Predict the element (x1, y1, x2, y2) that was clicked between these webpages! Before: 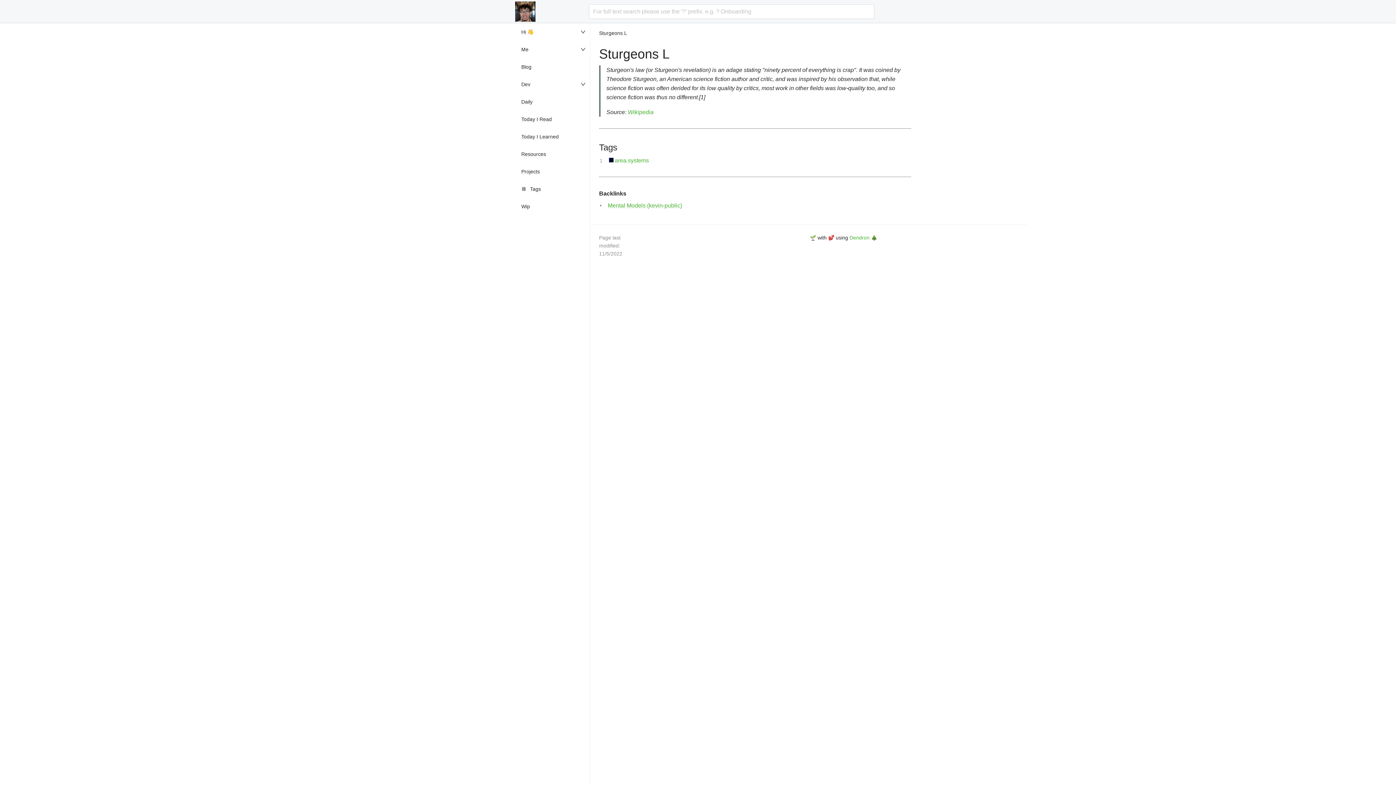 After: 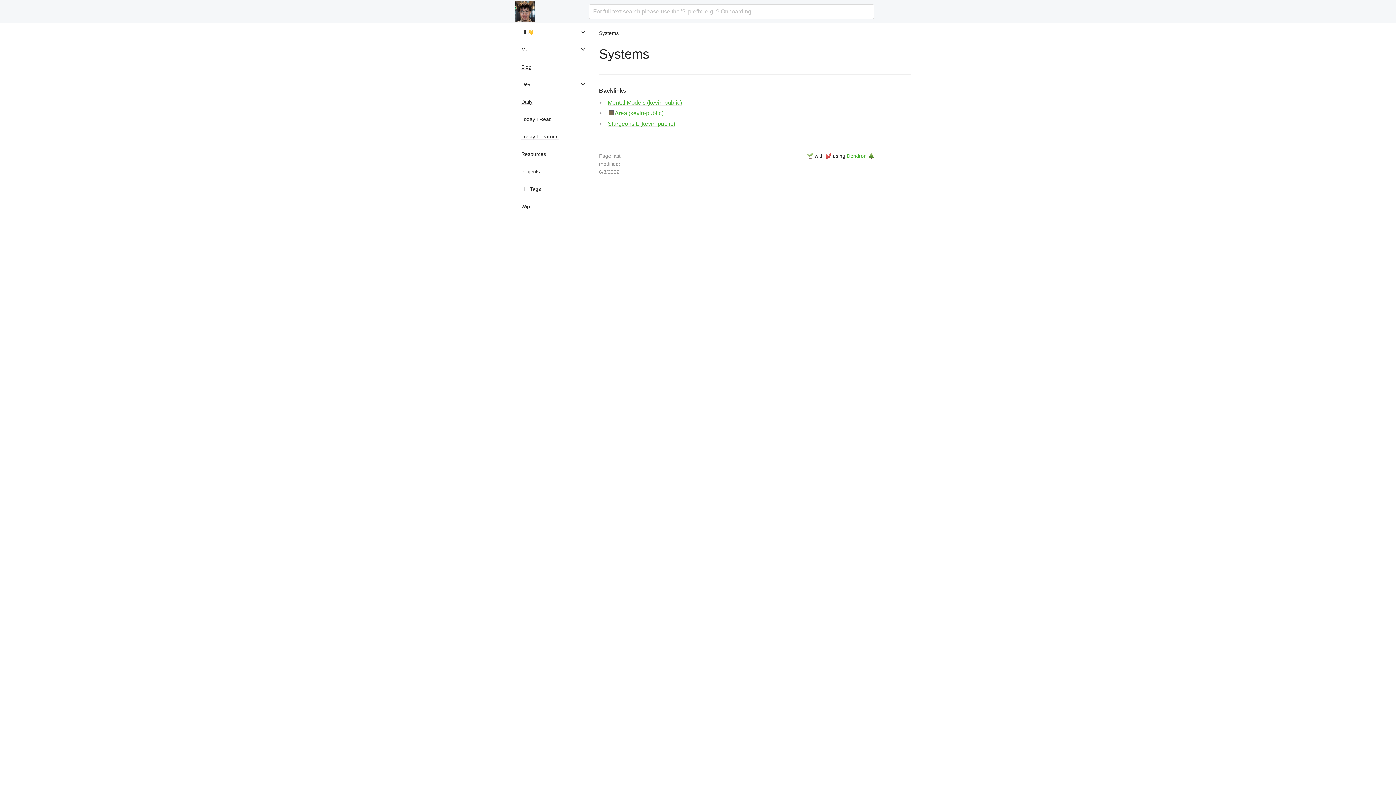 Action: label: area.systems bbox: (608, 157, 649, 163)